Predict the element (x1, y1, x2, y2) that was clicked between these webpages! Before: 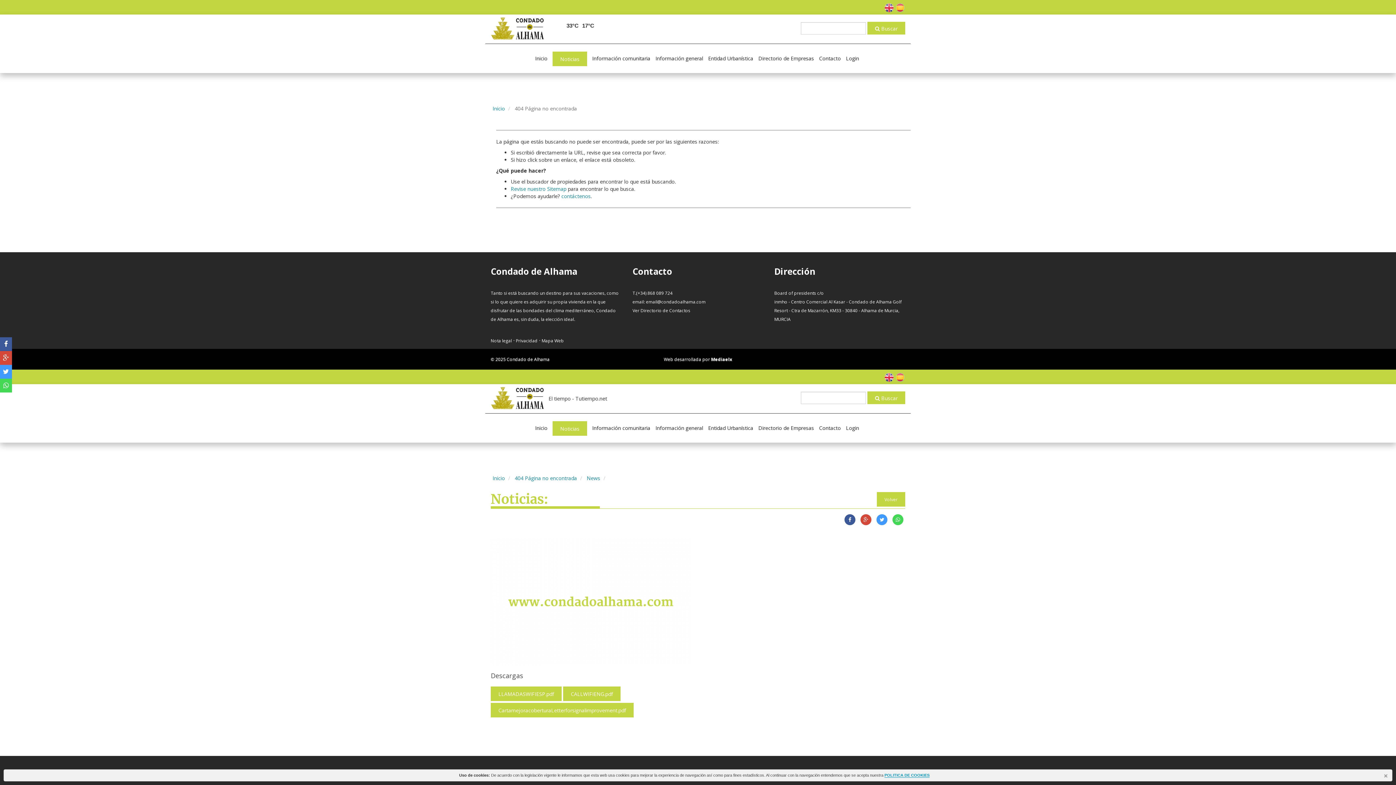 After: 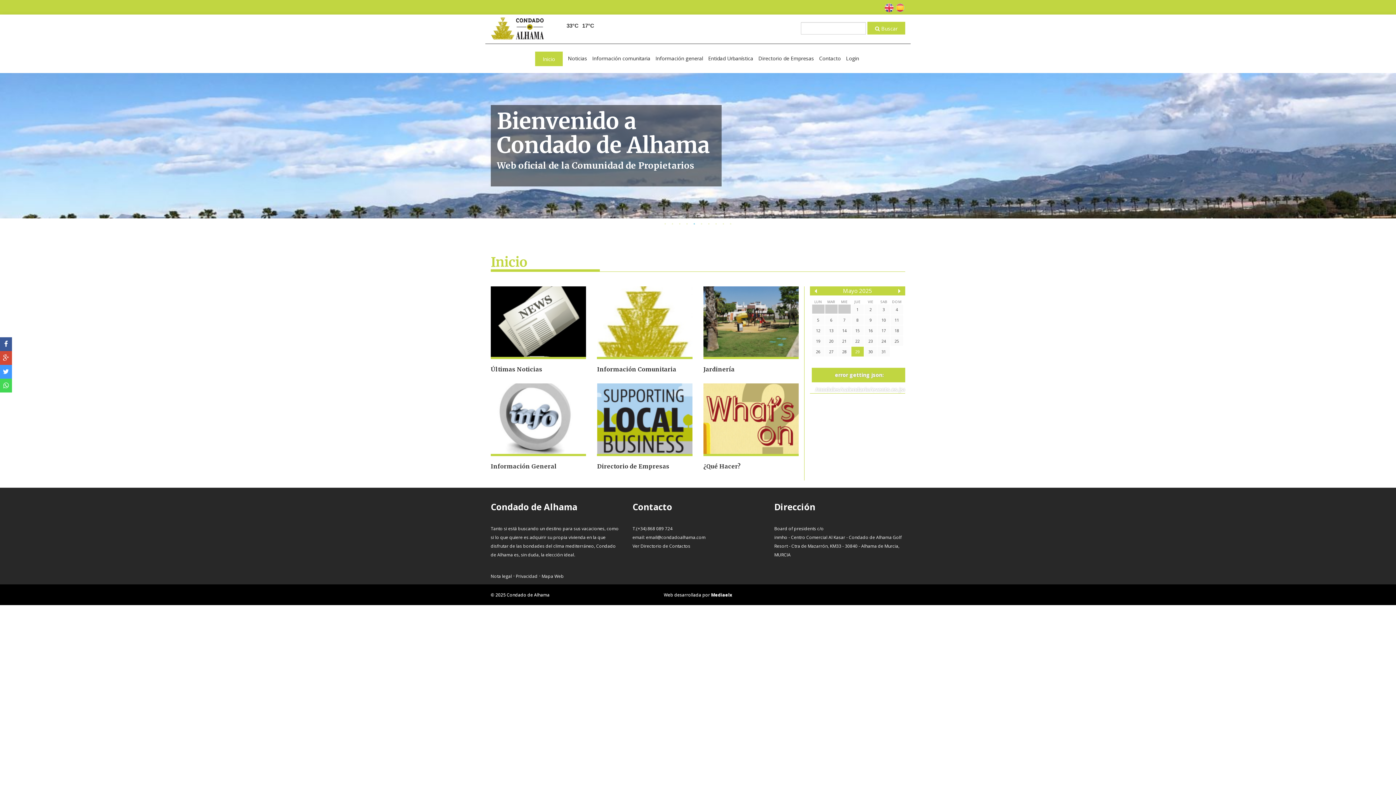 Action: bbox: (490, 384, 547, 413)